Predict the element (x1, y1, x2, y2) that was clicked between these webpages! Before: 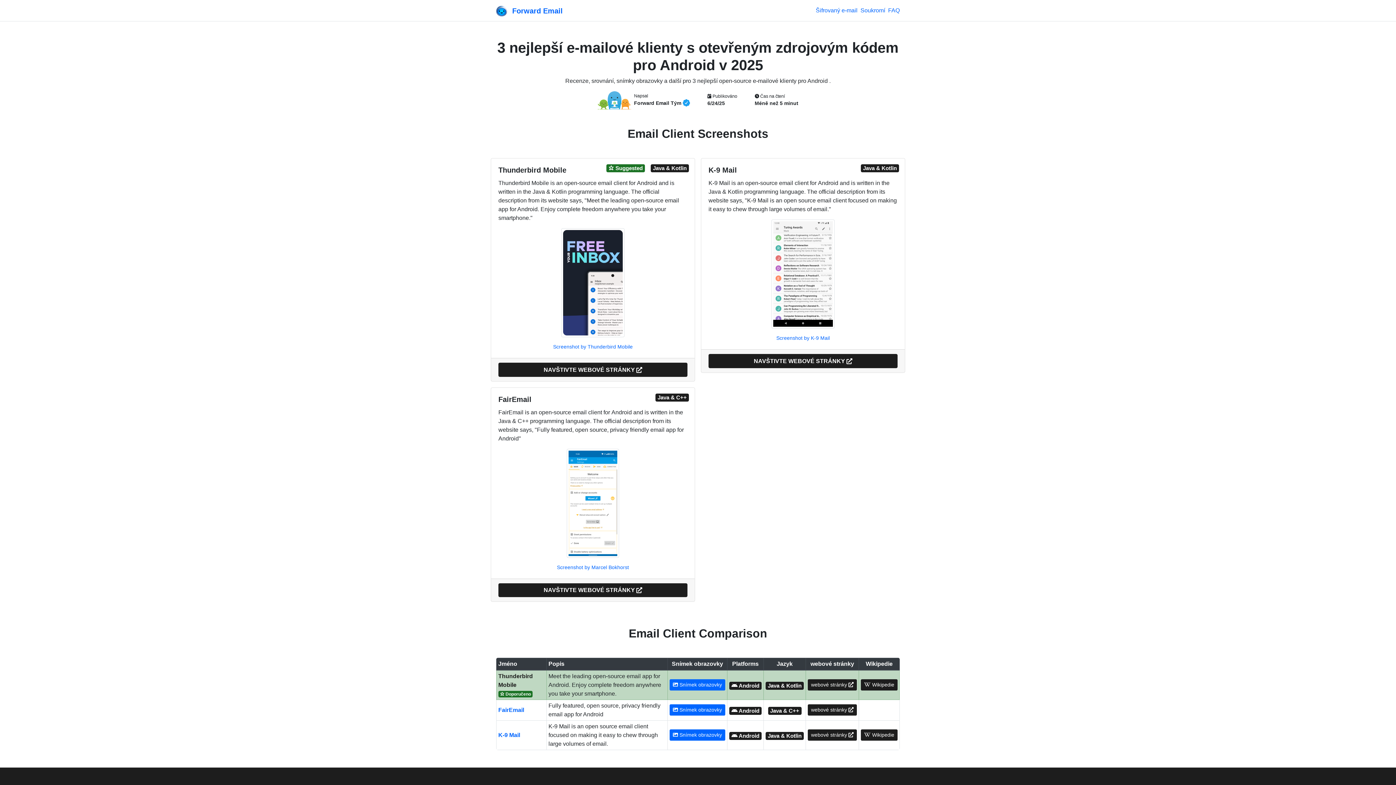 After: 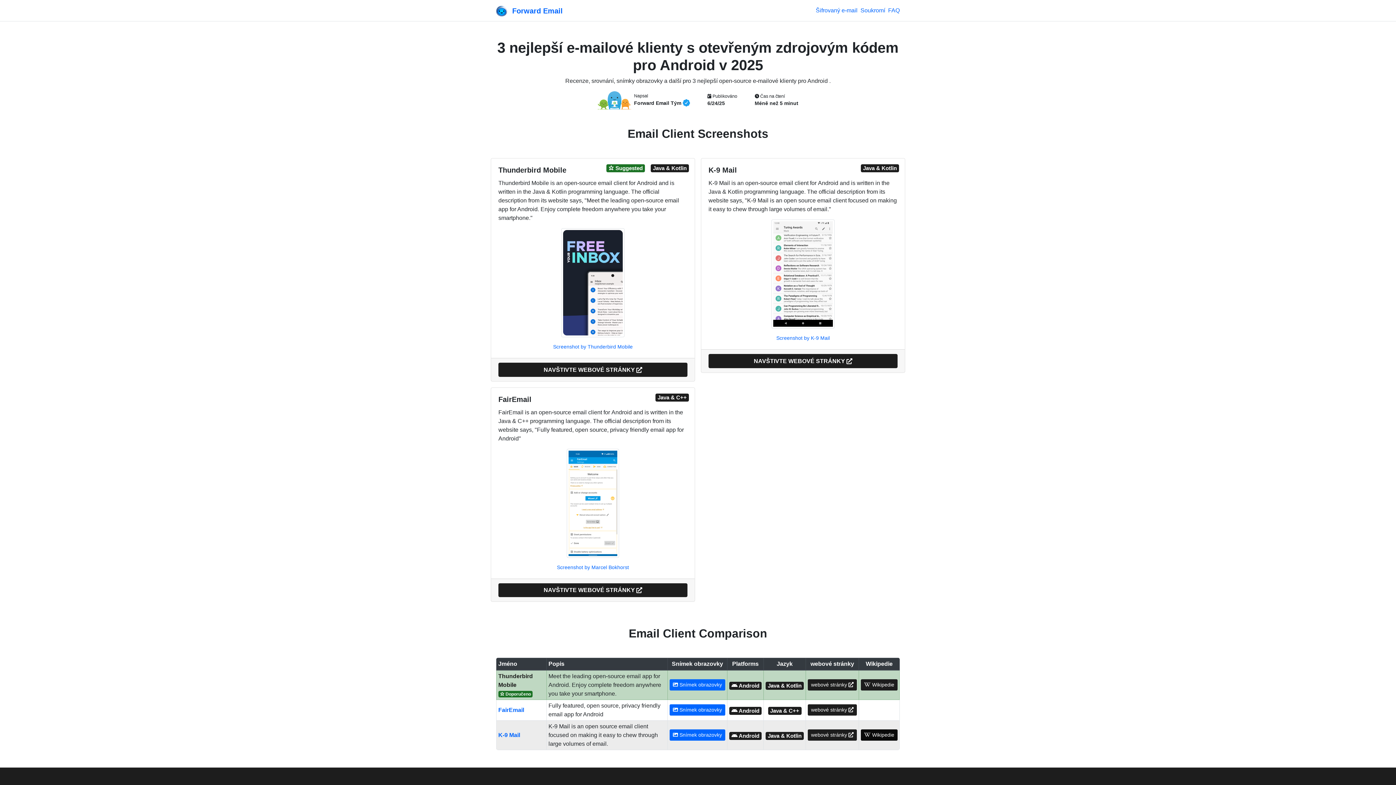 Action: bbox: (861, 729, 897, 741) label:  Wikipedie